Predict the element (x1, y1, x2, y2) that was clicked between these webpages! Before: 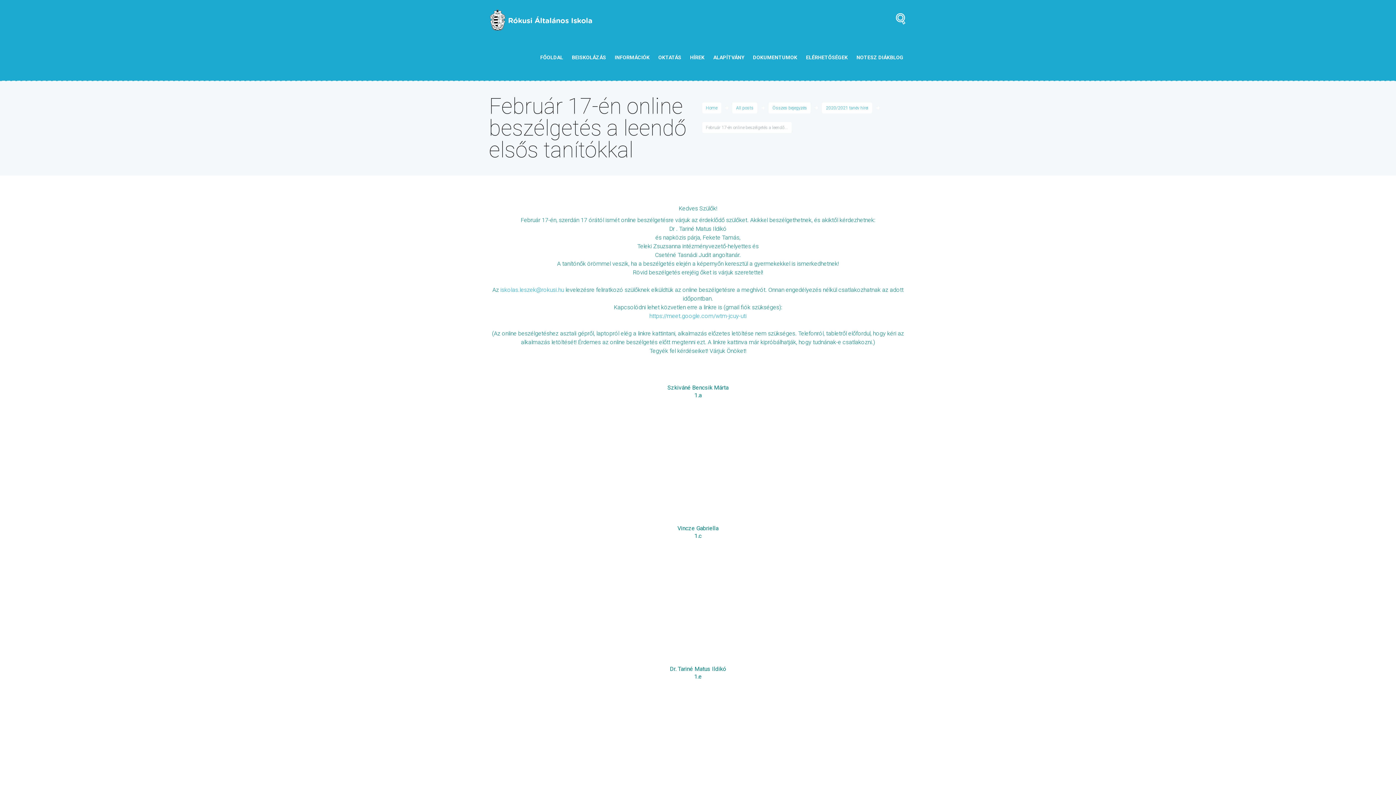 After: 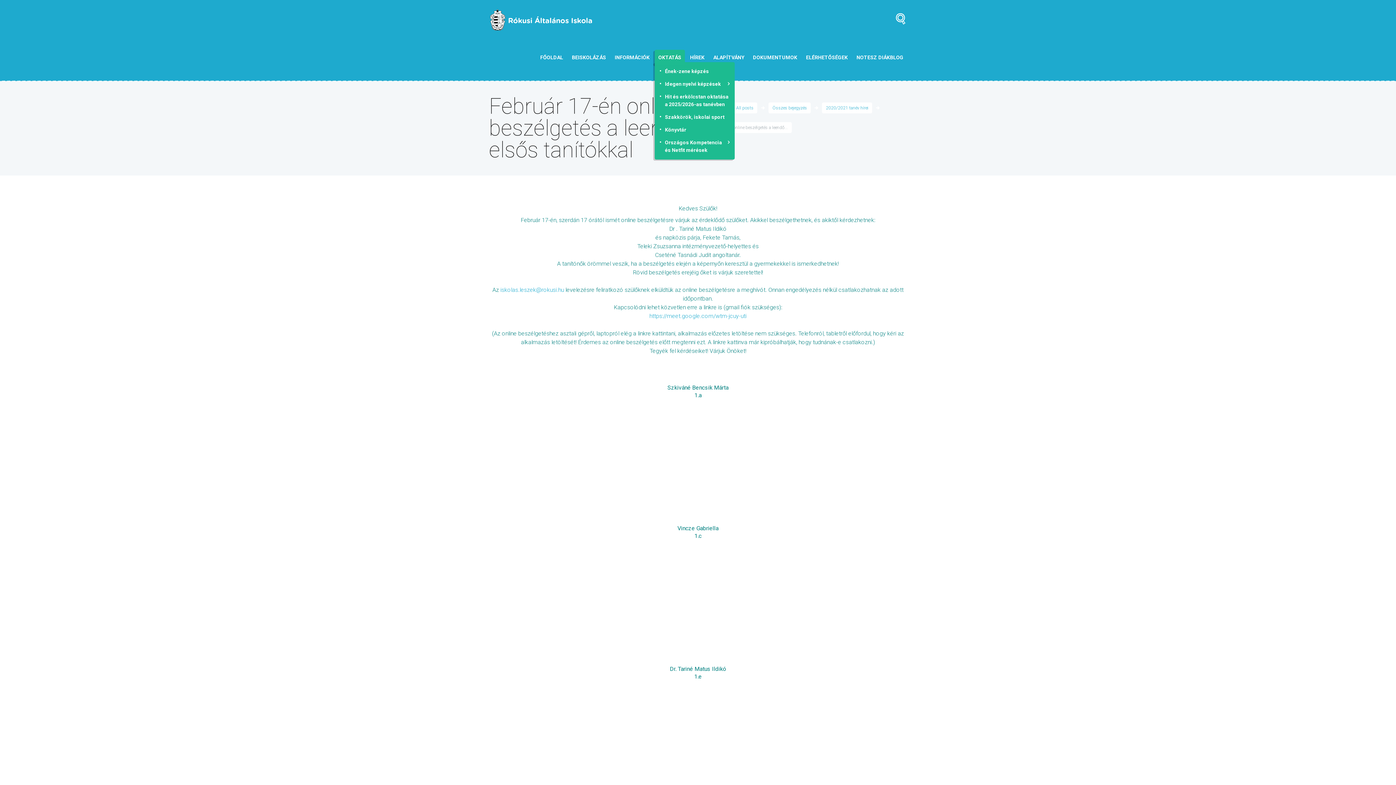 Action: label: OKTATÁS bbox: (654, 49, 685, 65)